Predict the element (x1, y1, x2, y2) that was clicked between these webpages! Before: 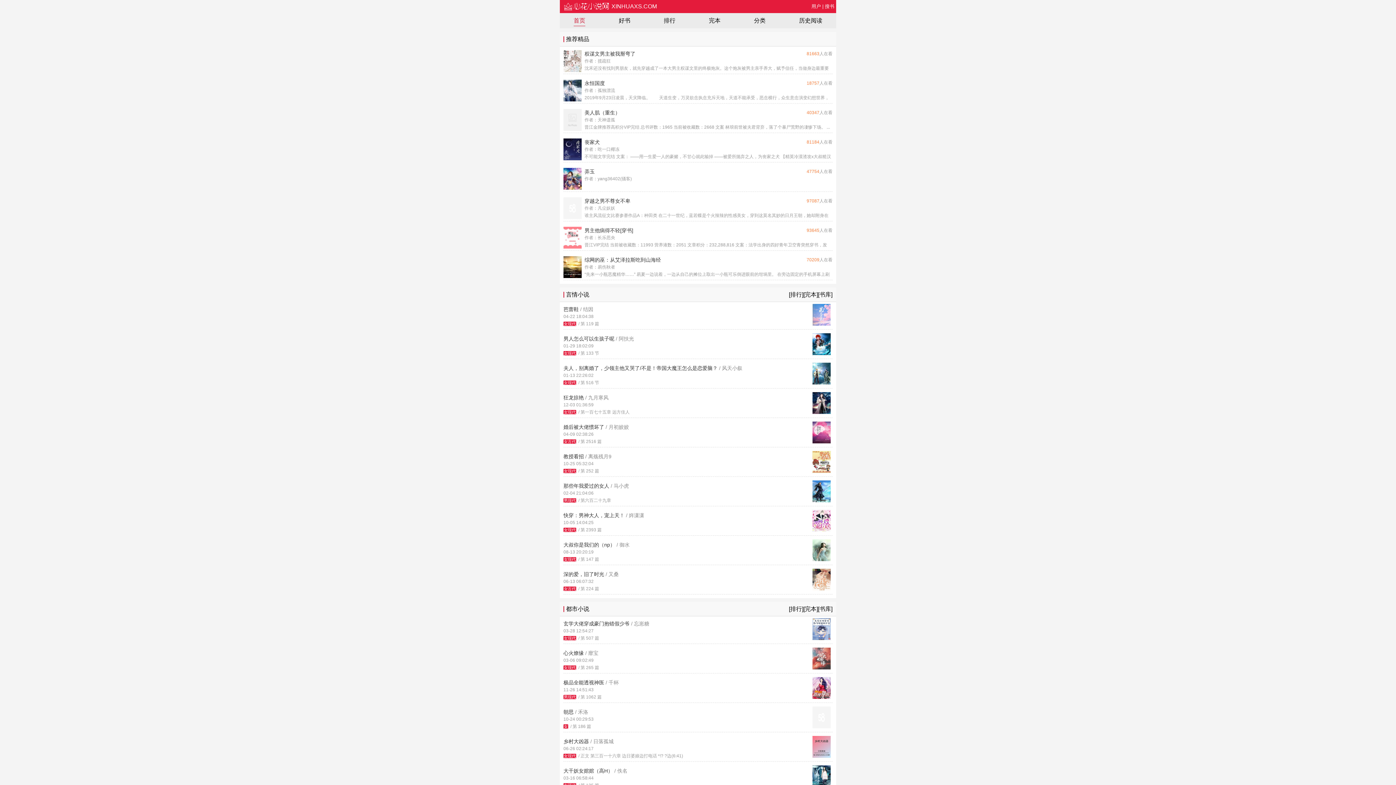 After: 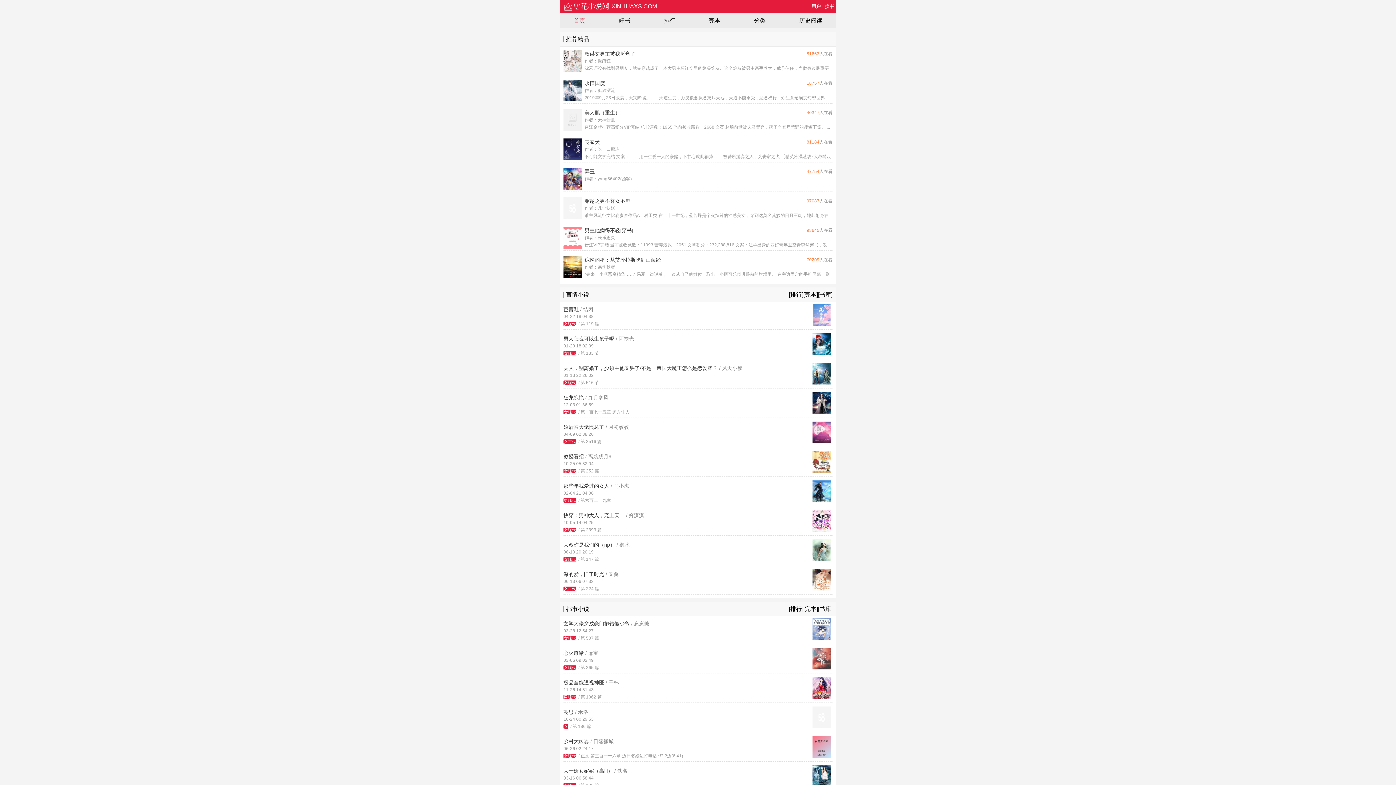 Action: bbox: (563, 394, 832, 416) label: 狂龙掠艳 / 九月寒风

12-03 01:36:59

女现代 / 第一百七十五章 远方佳人